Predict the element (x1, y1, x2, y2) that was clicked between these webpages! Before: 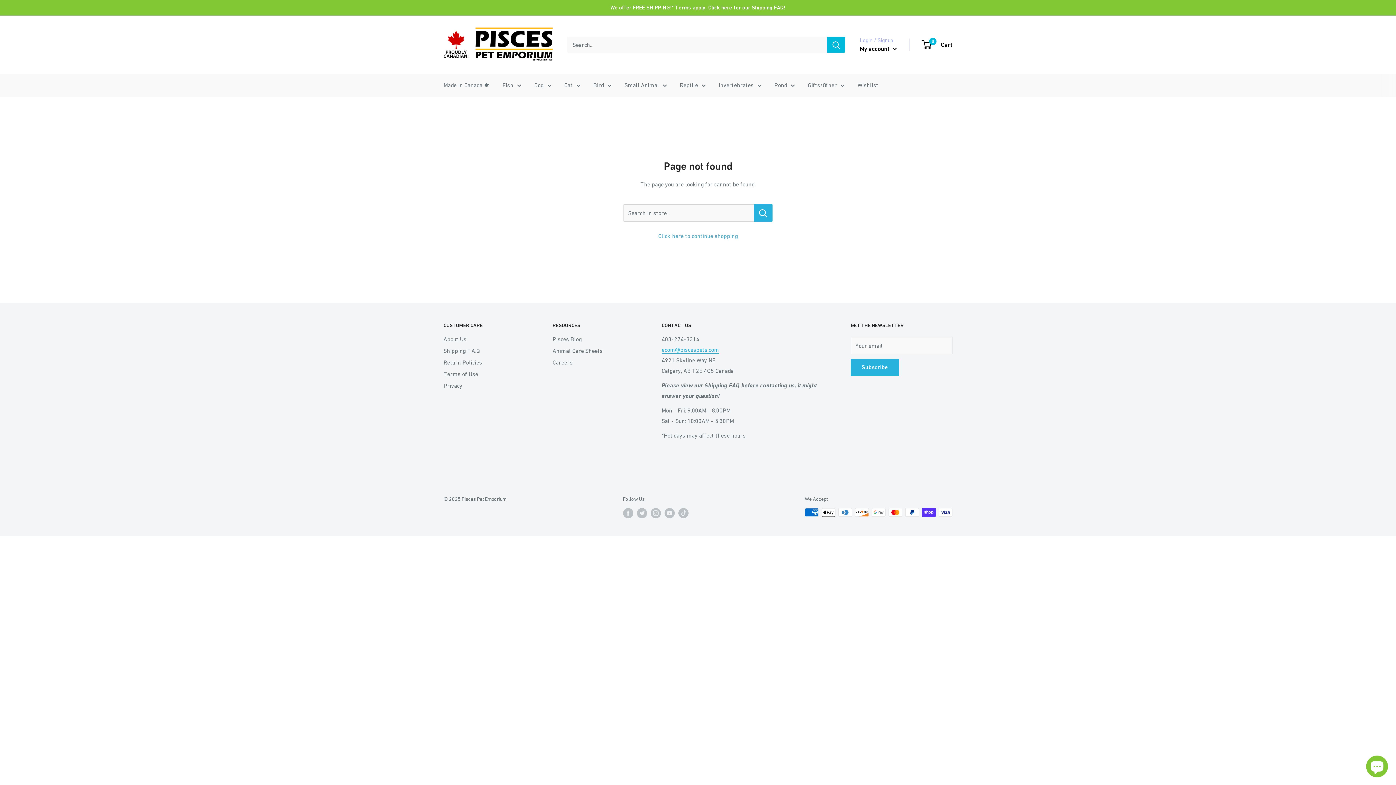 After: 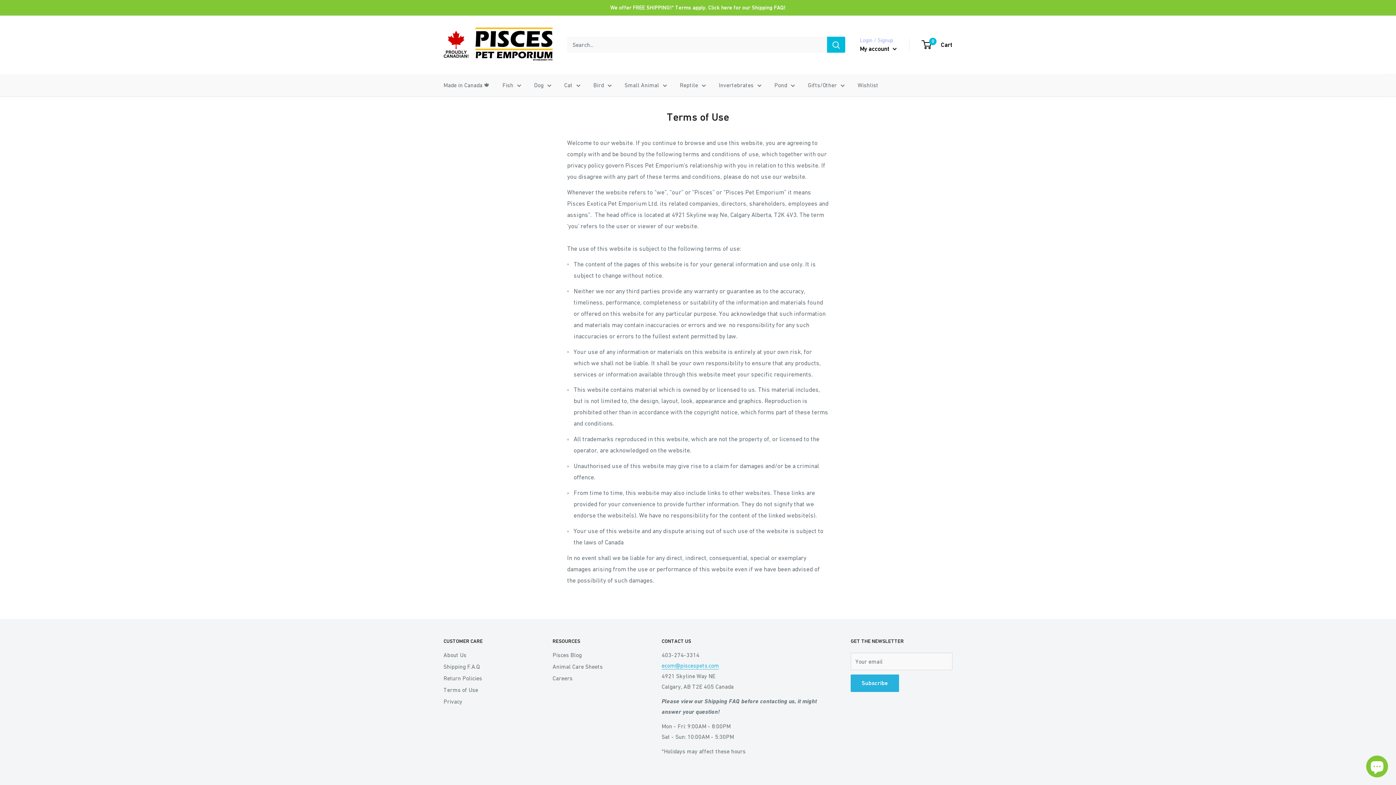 Action: label: Terms of Use bbox: (443, 368, 527, 379)